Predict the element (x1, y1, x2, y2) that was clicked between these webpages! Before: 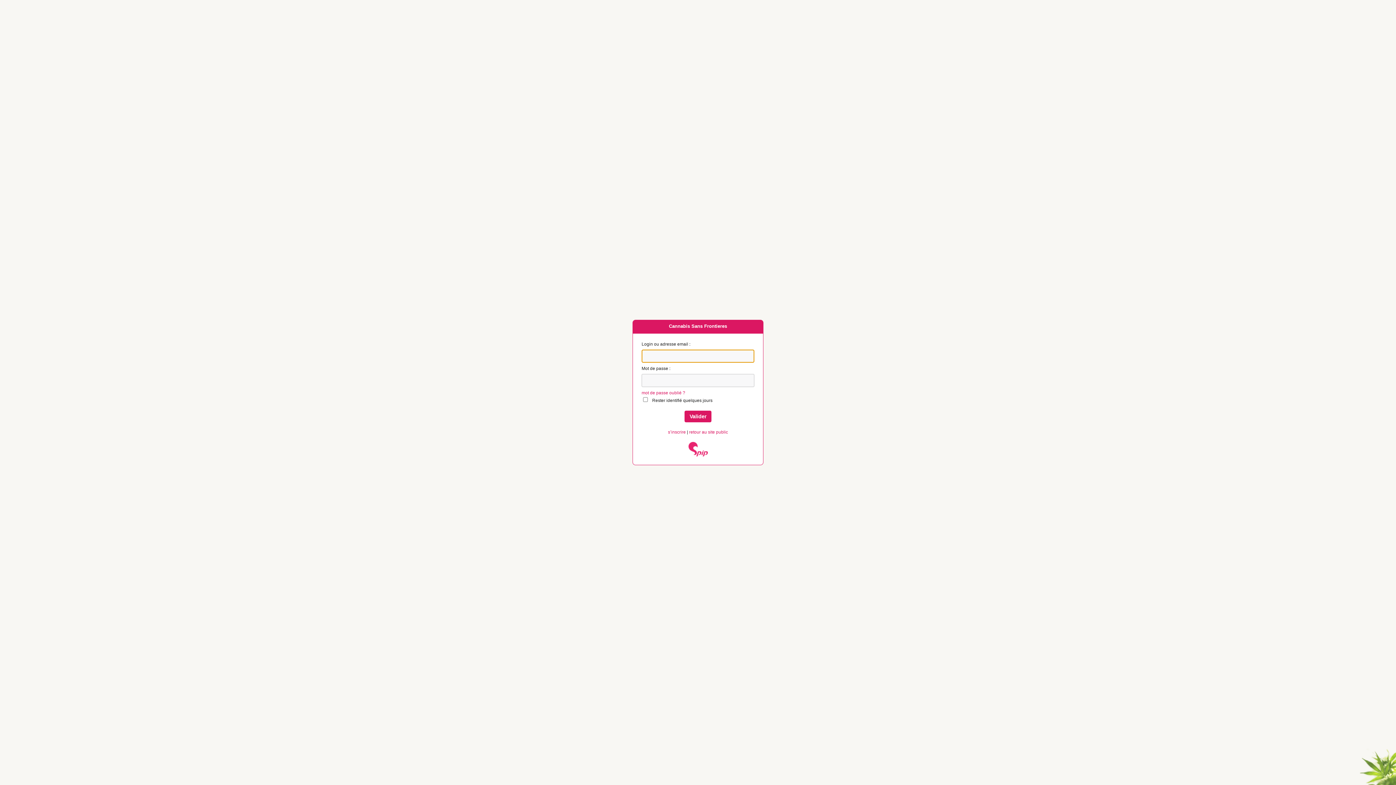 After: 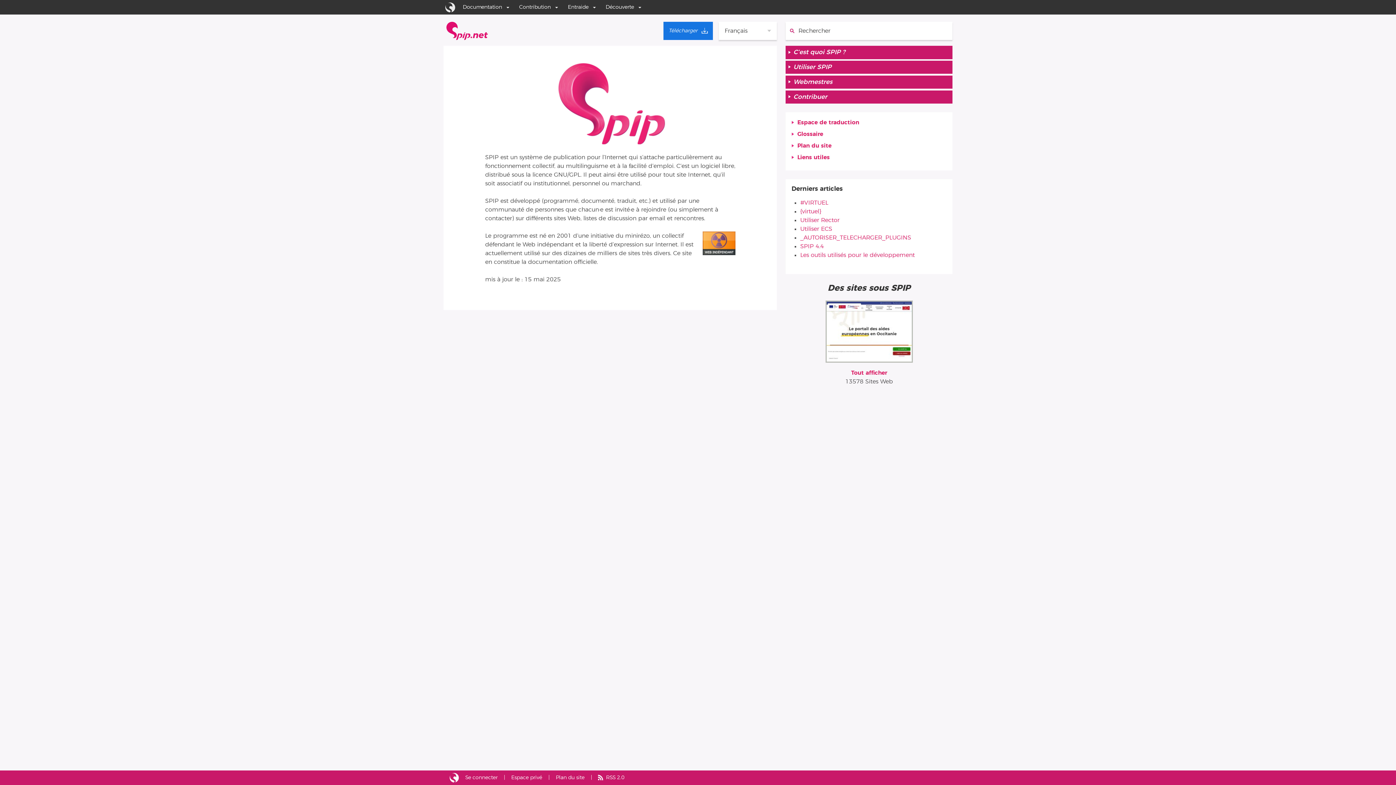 Action: bbox: (688, 452, 707, 457)